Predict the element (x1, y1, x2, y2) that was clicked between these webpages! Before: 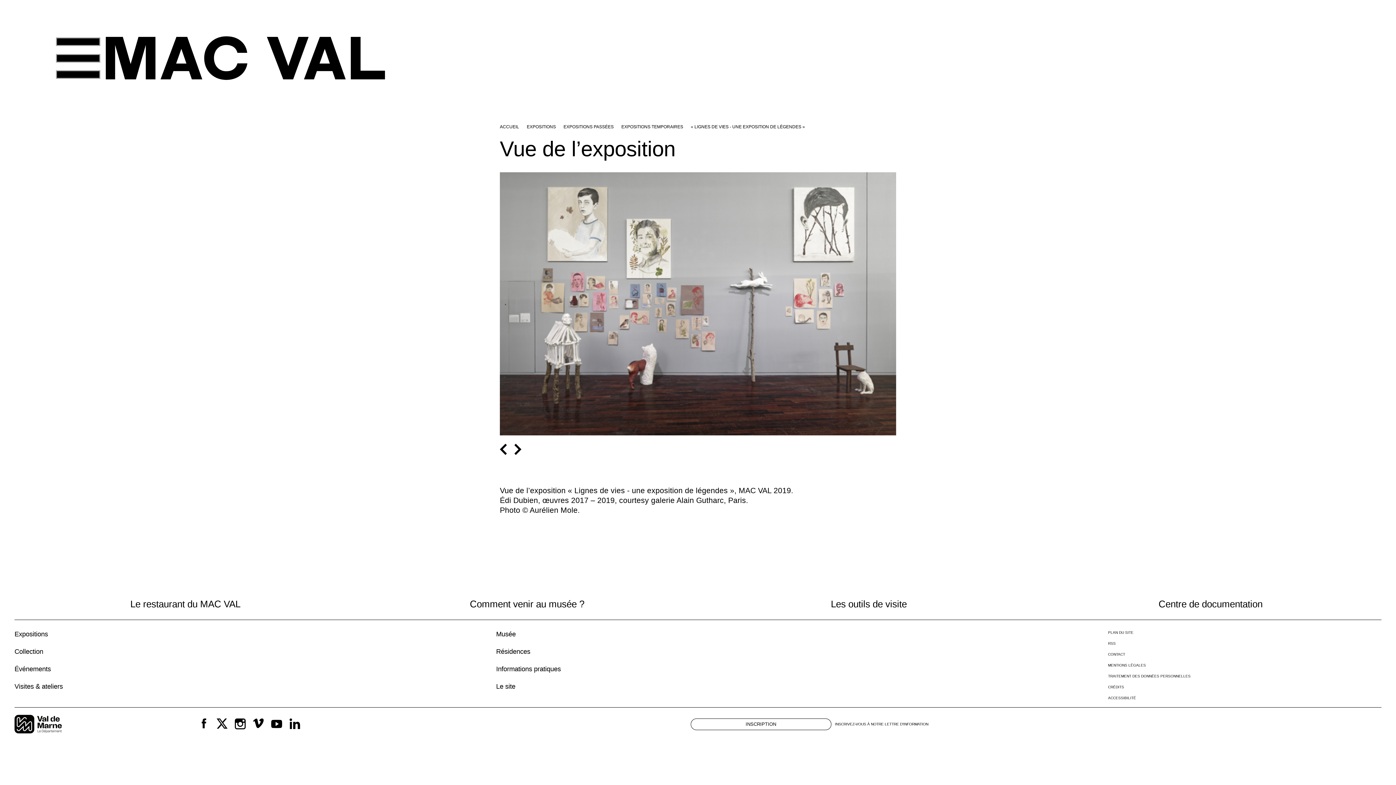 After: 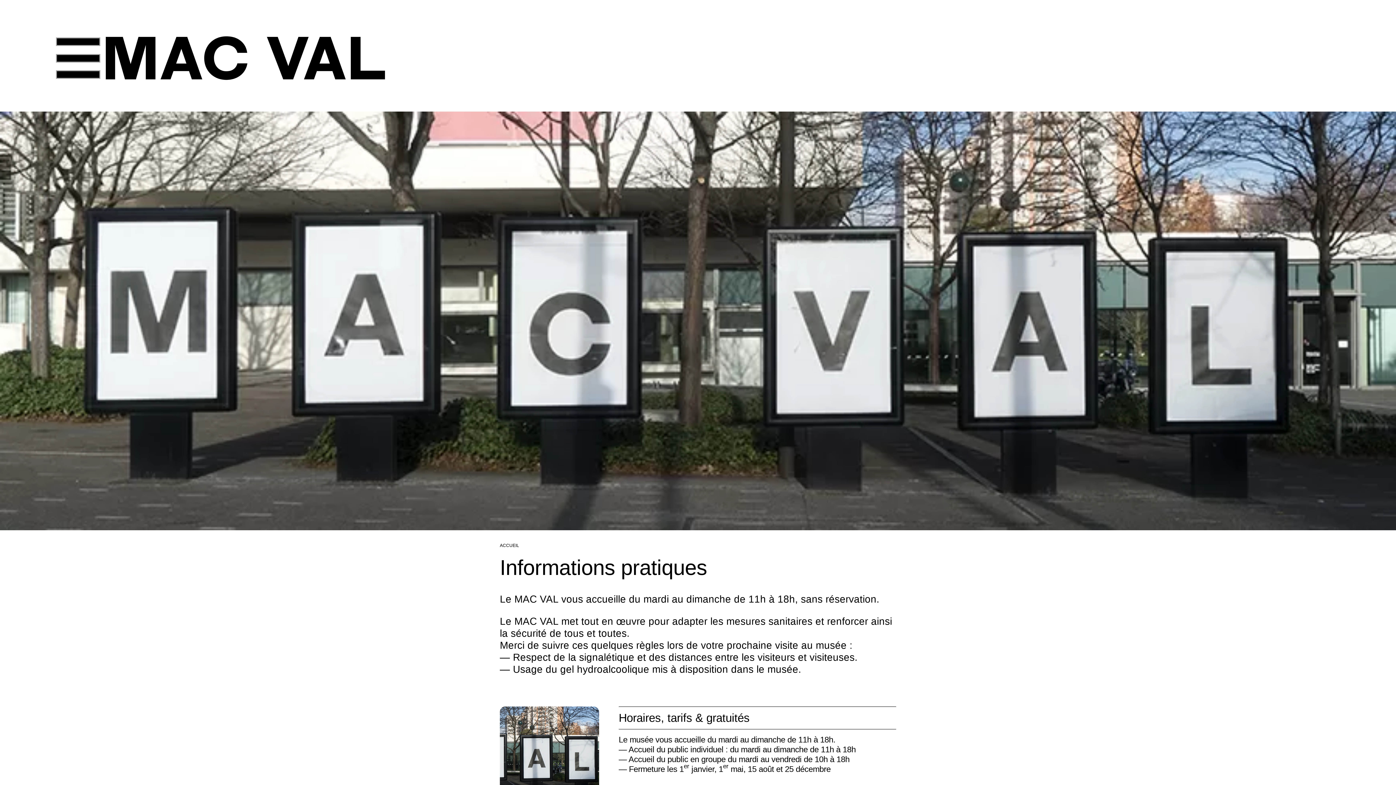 Action: bbox: (496, 660, 971, 678) label: Informations pratiques